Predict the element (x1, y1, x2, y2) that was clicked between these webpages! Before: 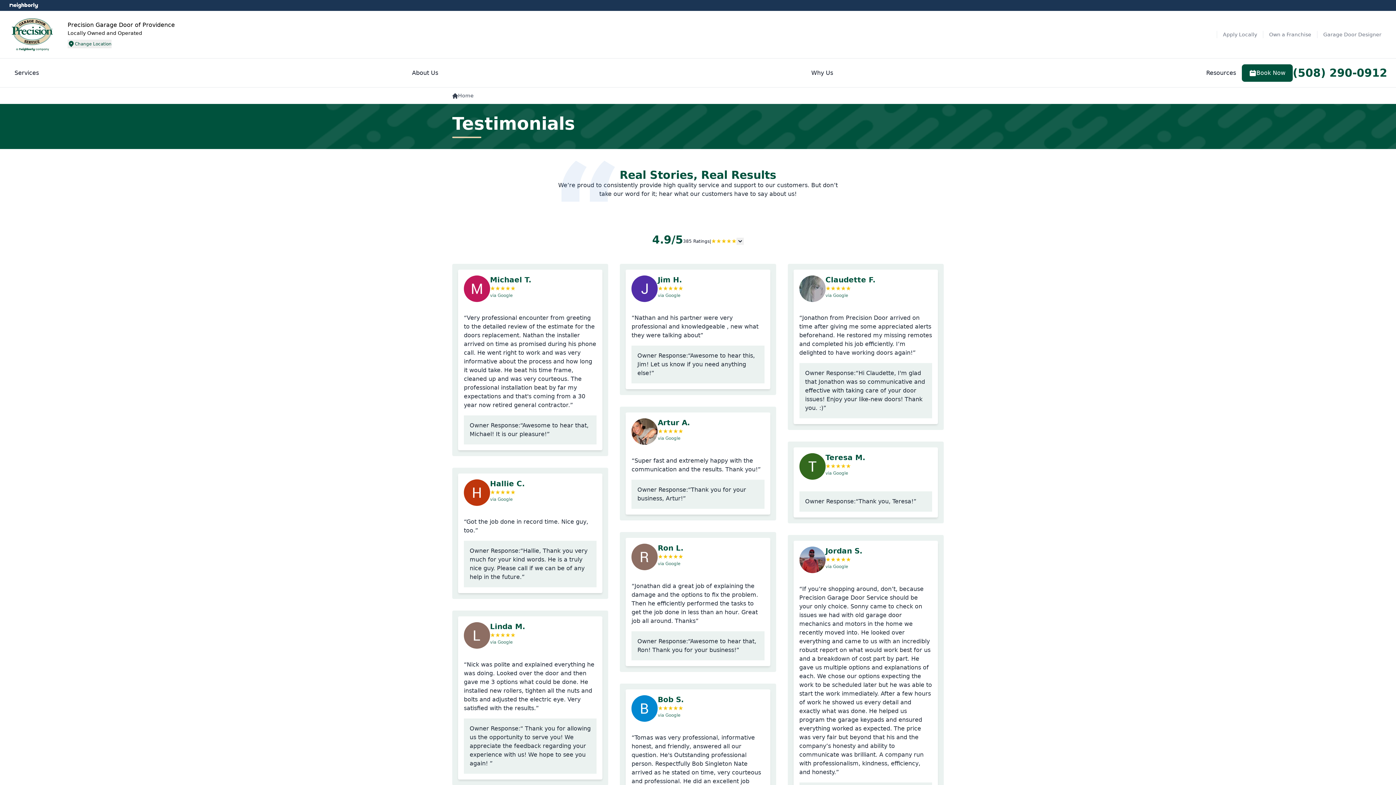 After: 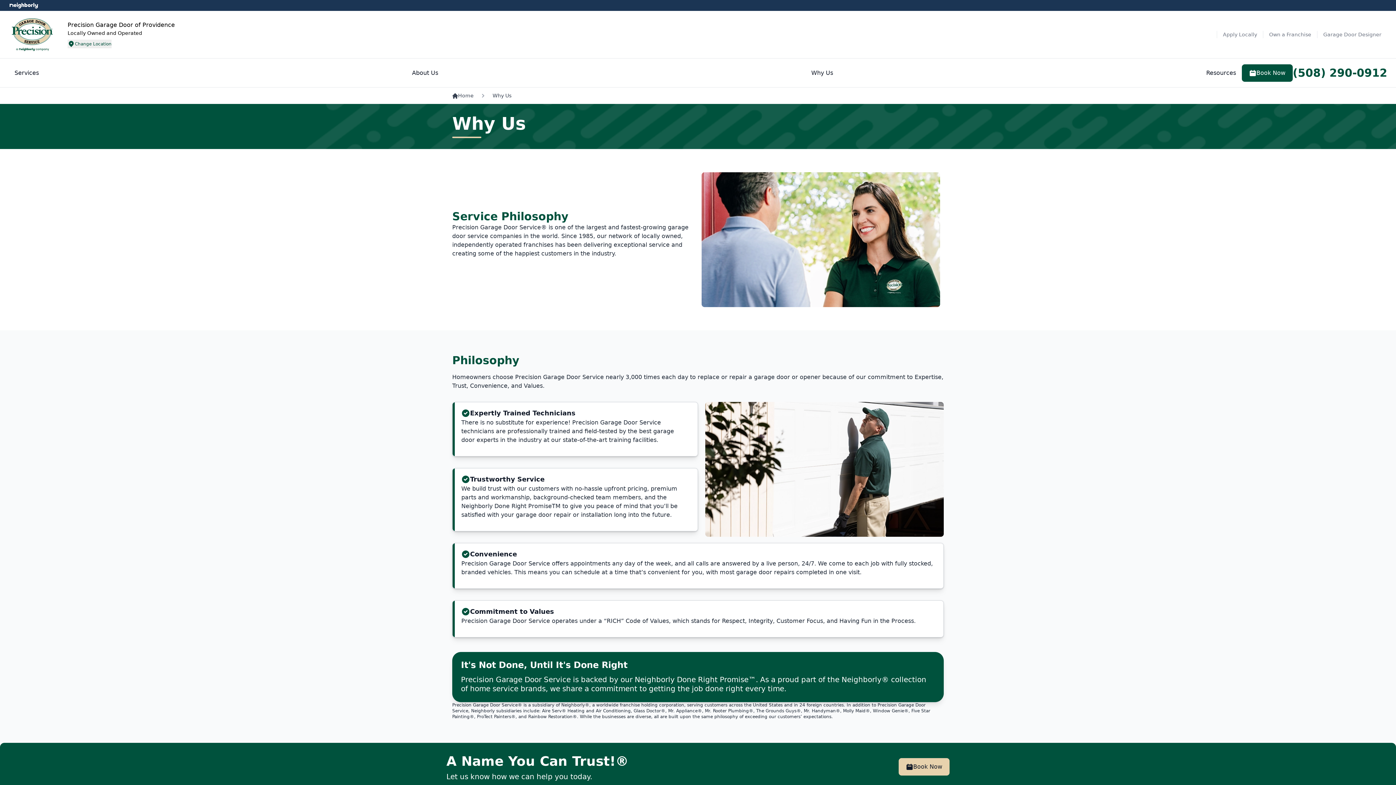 Action: label: Why Us bbox: (805, 65, 839, 80)